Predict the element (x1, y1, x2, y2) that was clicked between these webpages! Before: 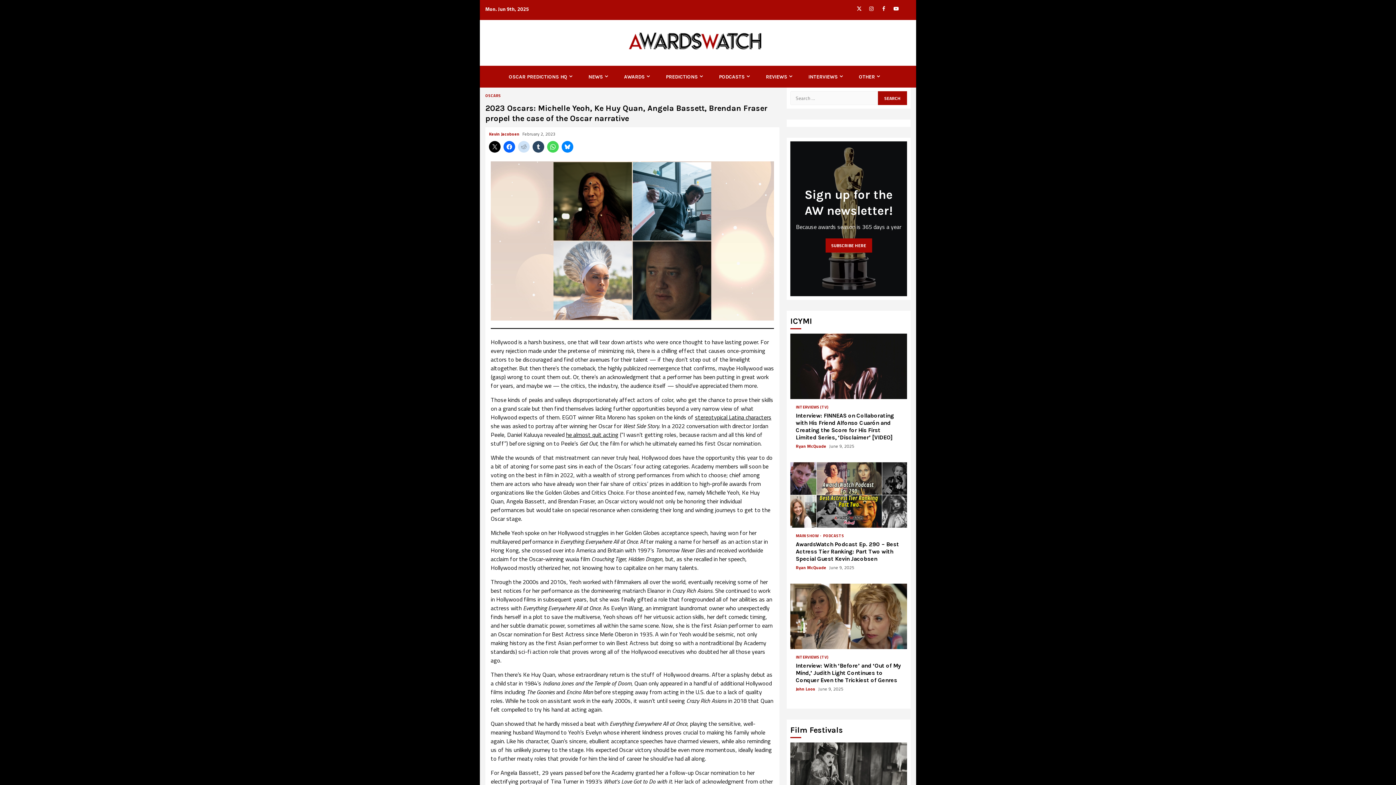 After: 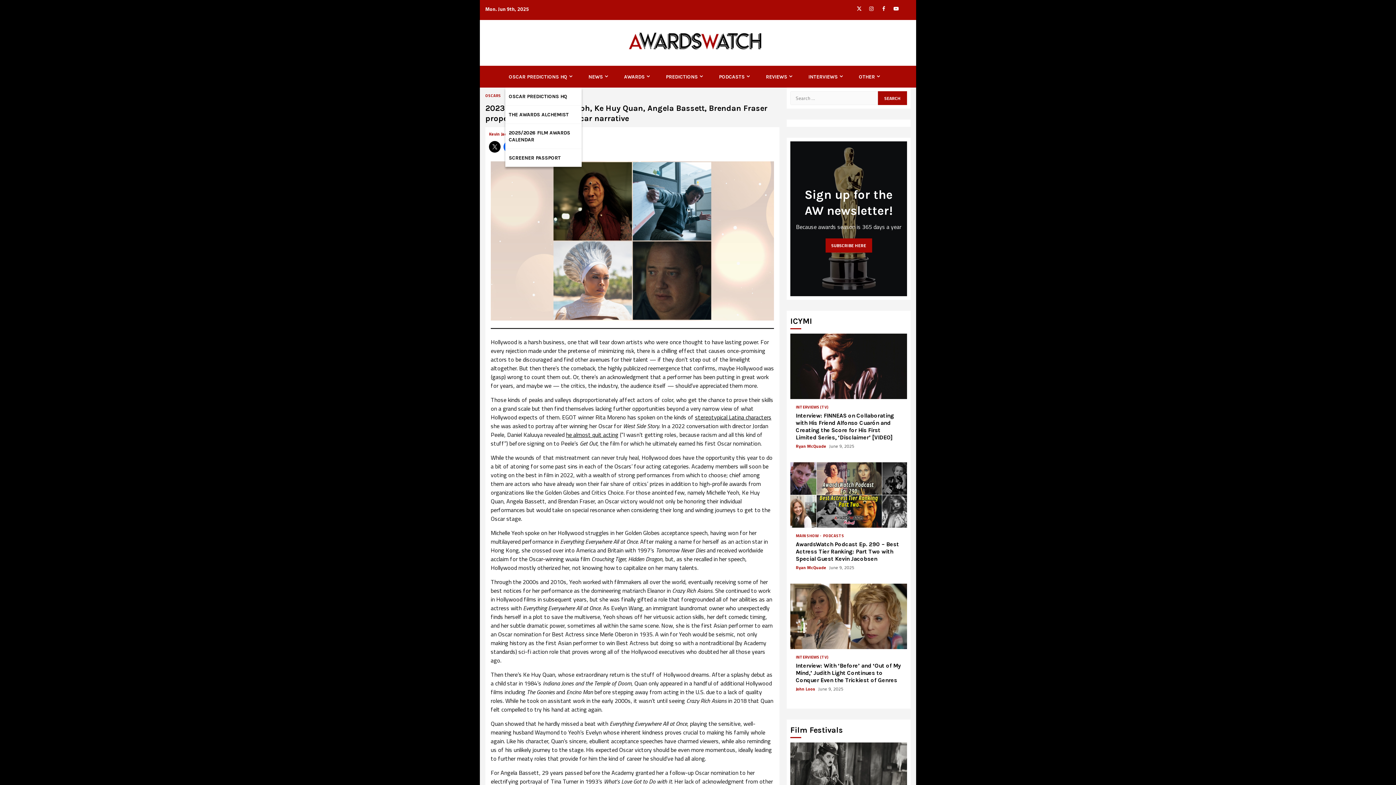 Action: bbox: (508, 73, 574, 80) label: OSCAR PREDICTIONS HQ